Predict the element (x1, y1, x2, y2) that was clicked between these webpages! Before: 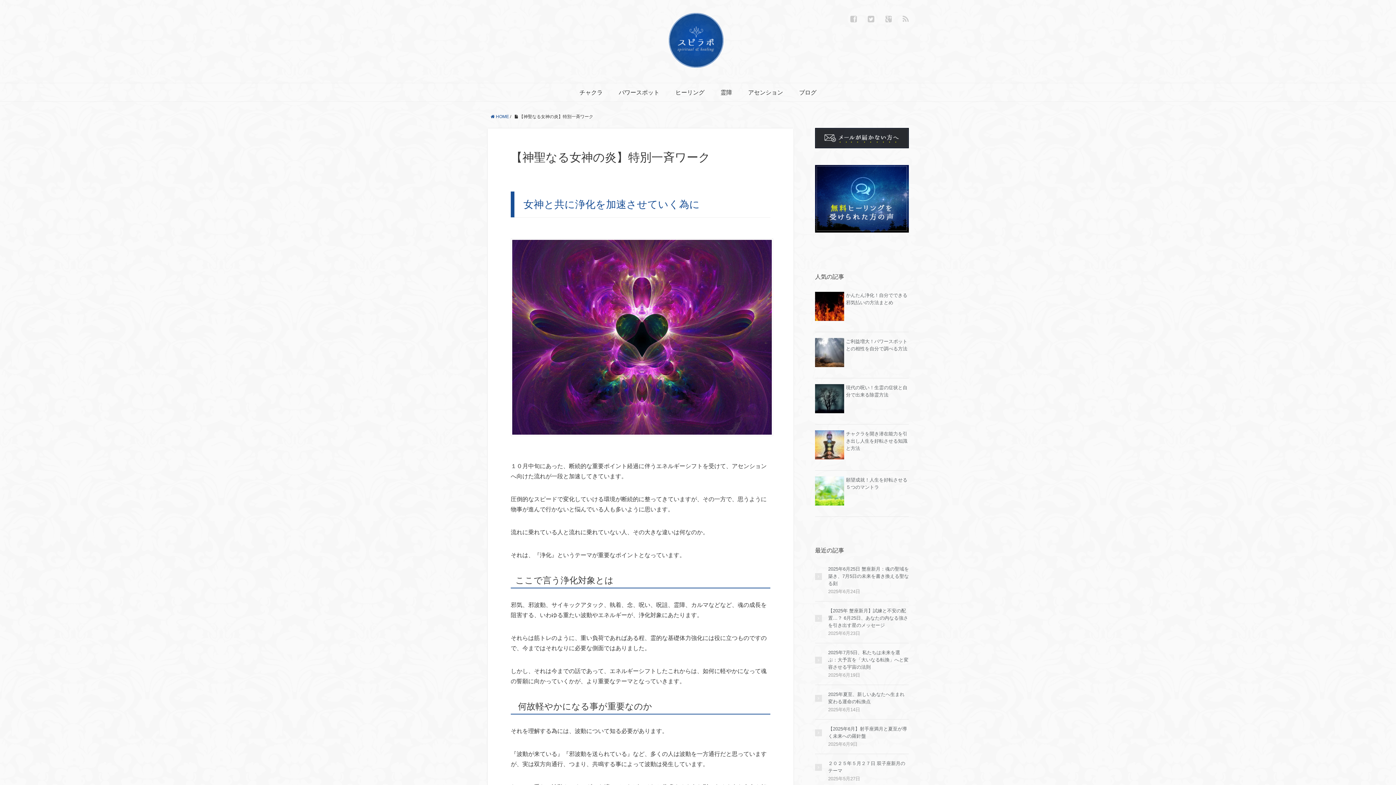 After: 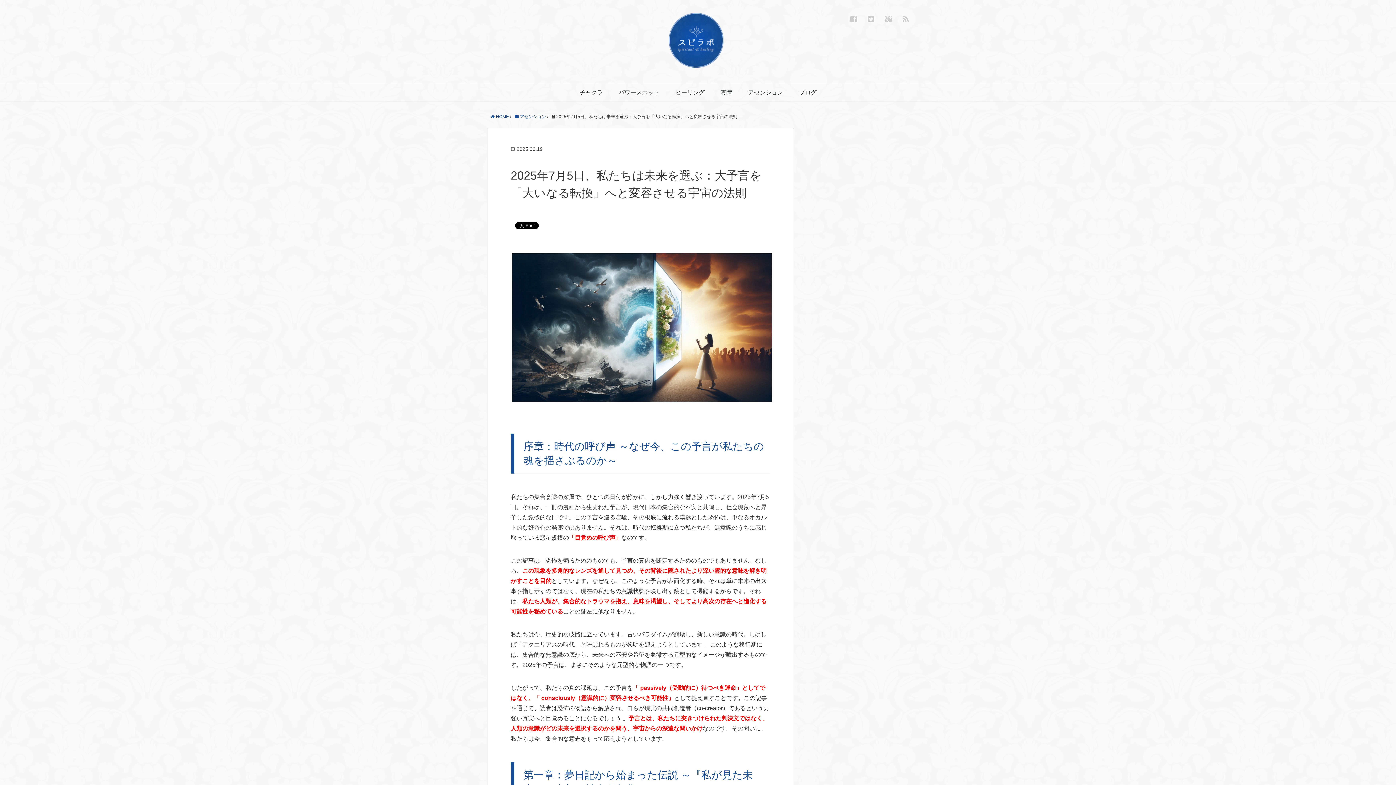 Action: bbox: (815, 649, 909, 671) label: 2025年7月5日、私たちは未来を選ぶ：大予言を「大いなる転換」へと変容させる宇宙の法則